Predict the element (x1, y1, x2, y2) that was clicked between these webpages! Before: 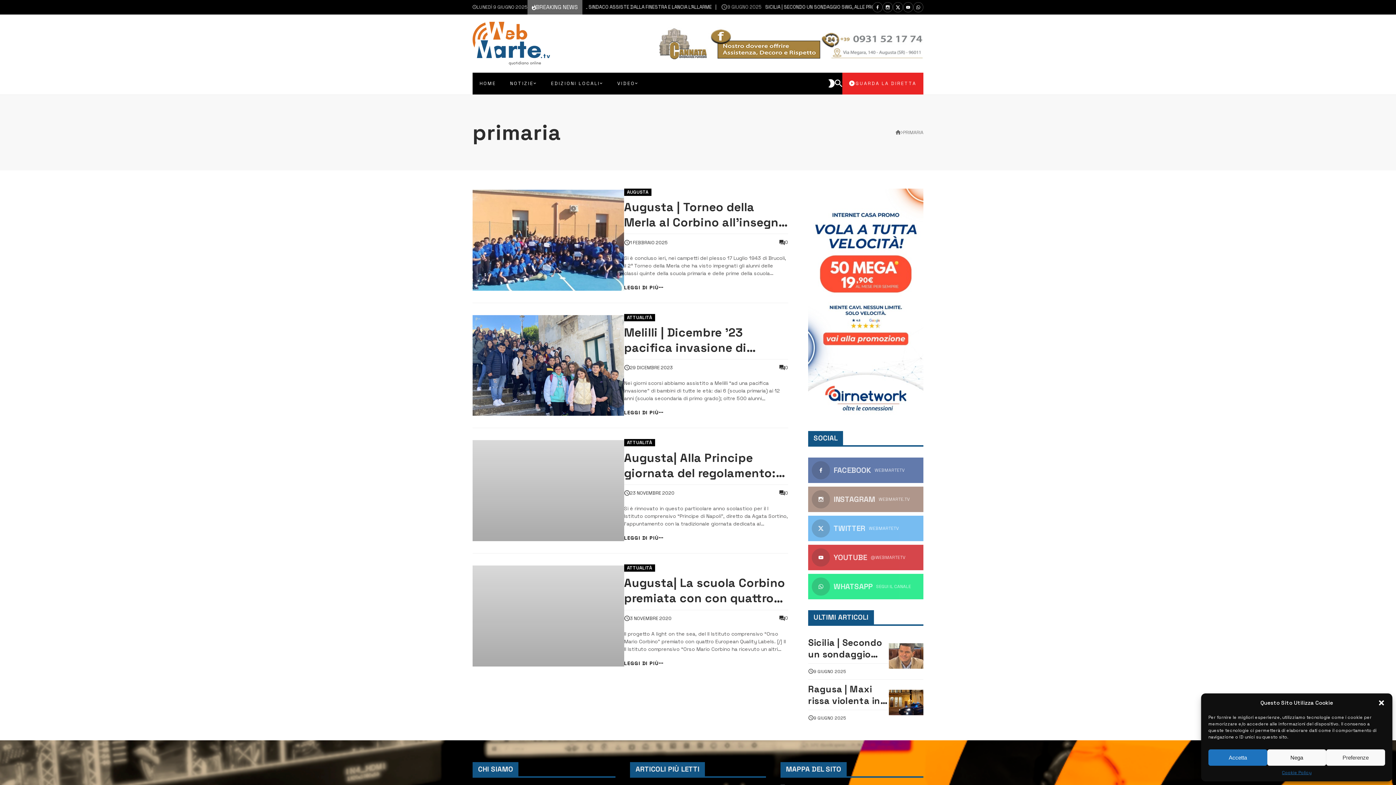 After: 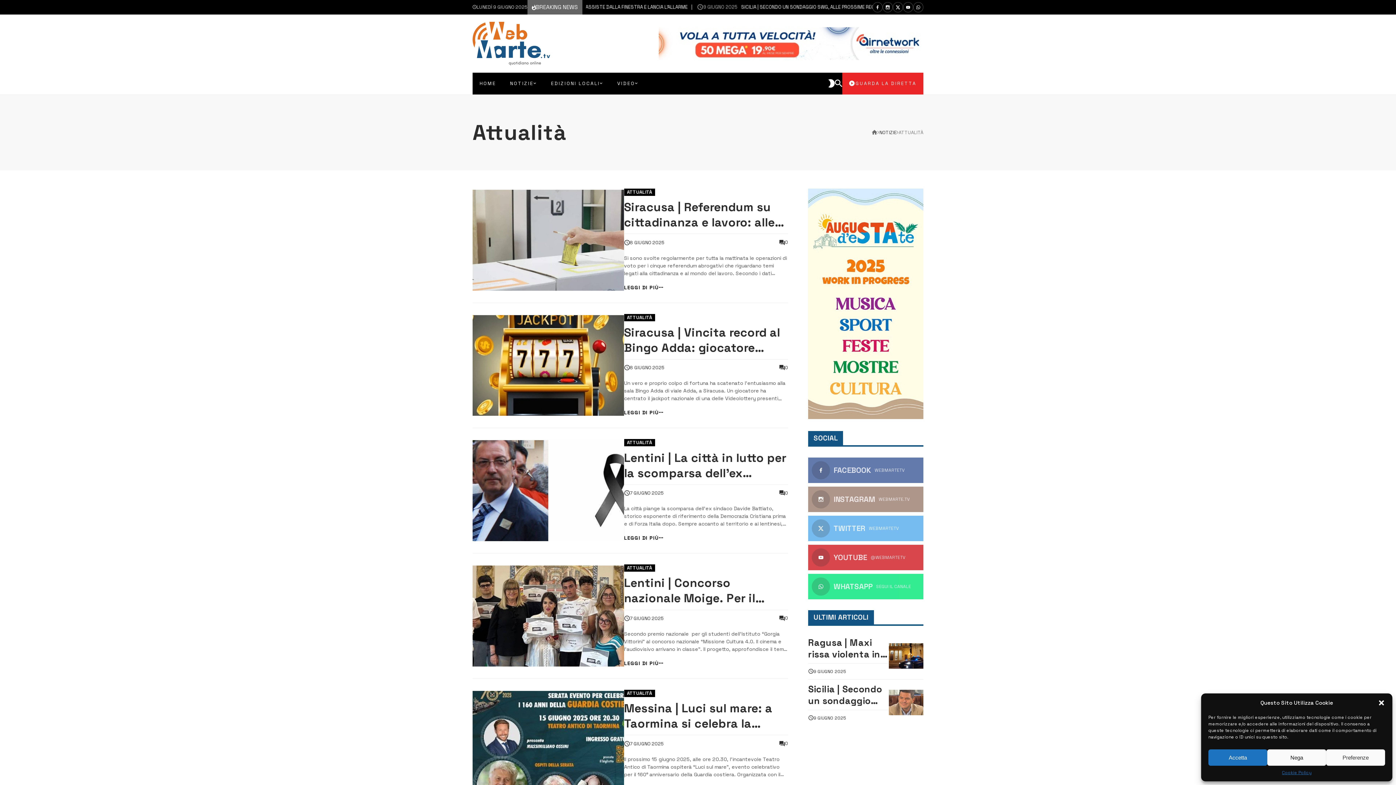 Action: bbox: (624, 439, 655, 446) label: ATTUALITÀ